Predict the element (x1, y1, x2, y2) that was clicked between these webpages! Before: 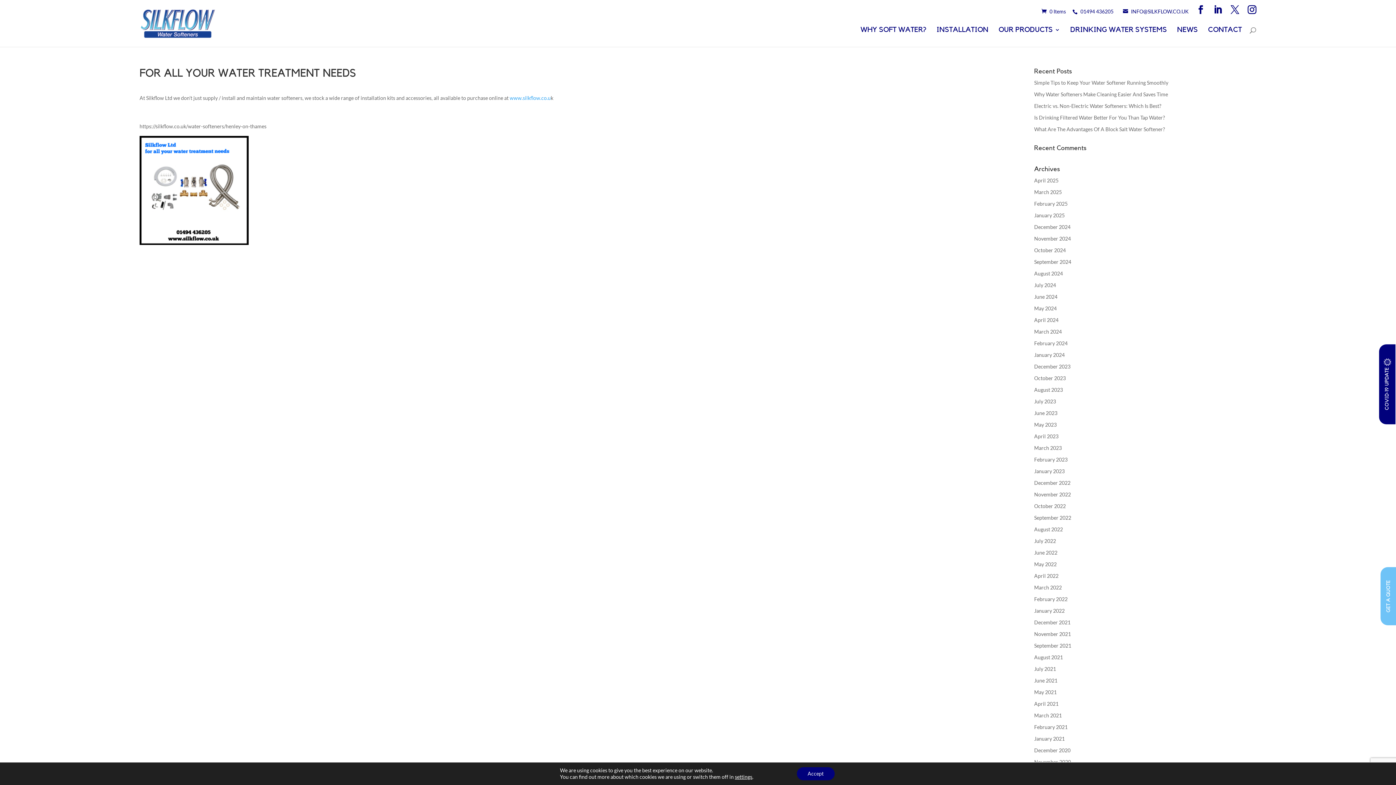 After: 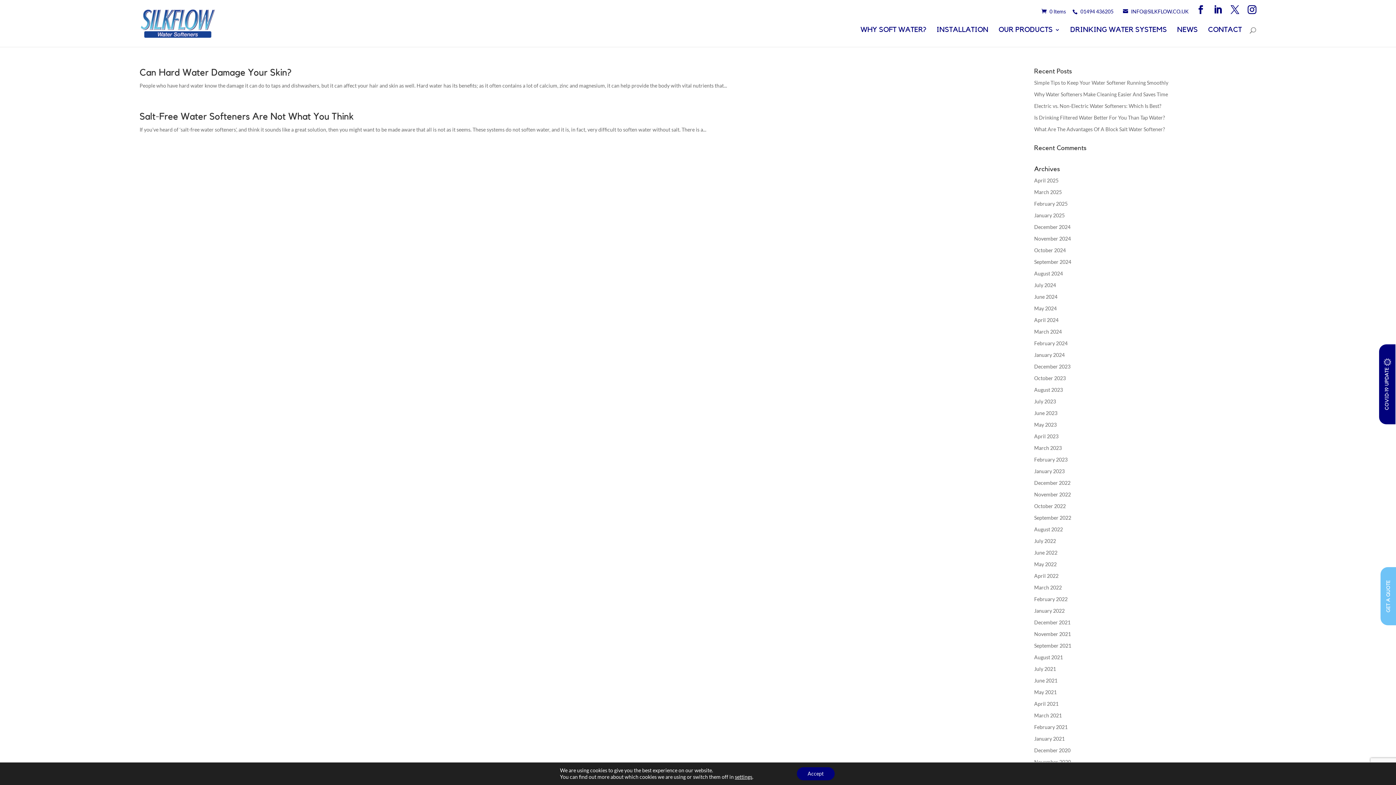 Action: bbox: (1034, 689, 1056, 695) label: May 2021